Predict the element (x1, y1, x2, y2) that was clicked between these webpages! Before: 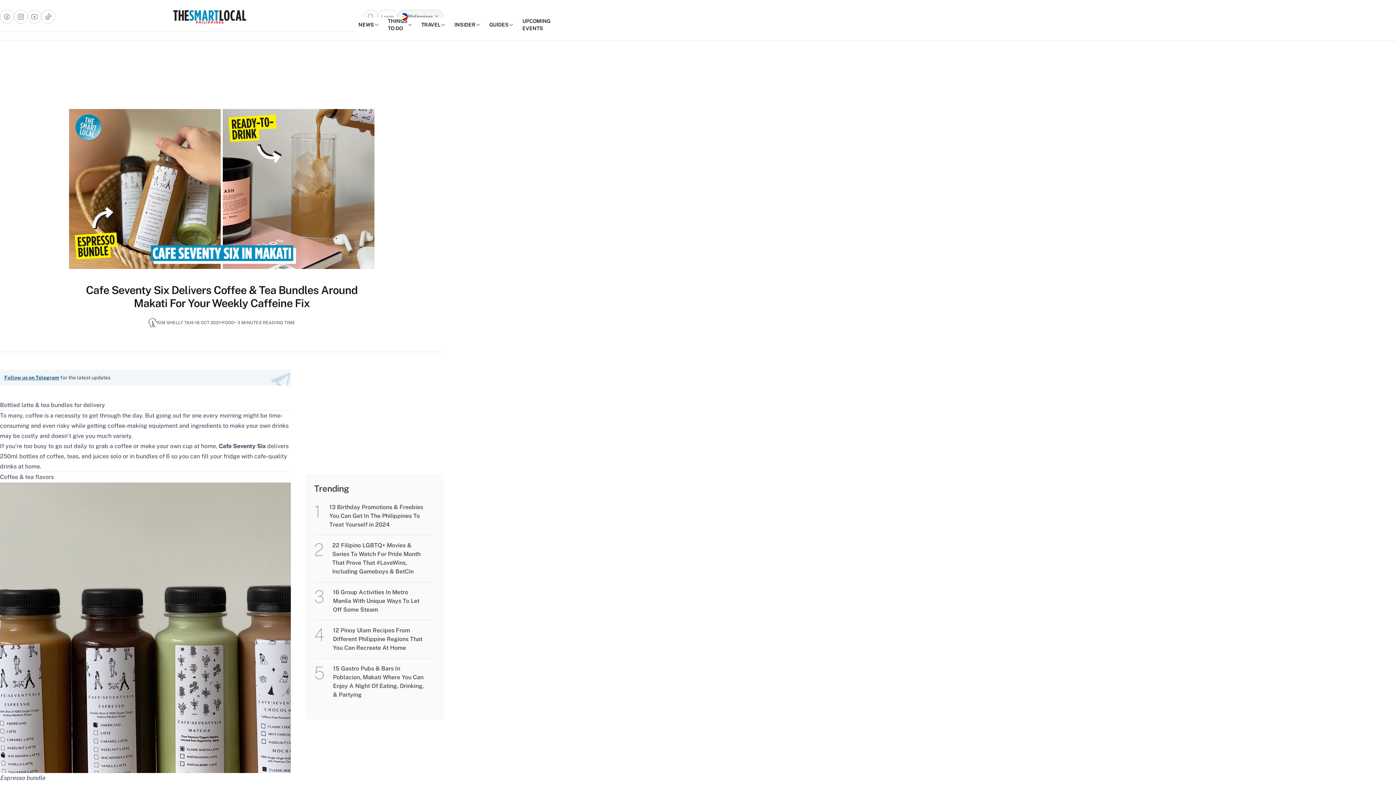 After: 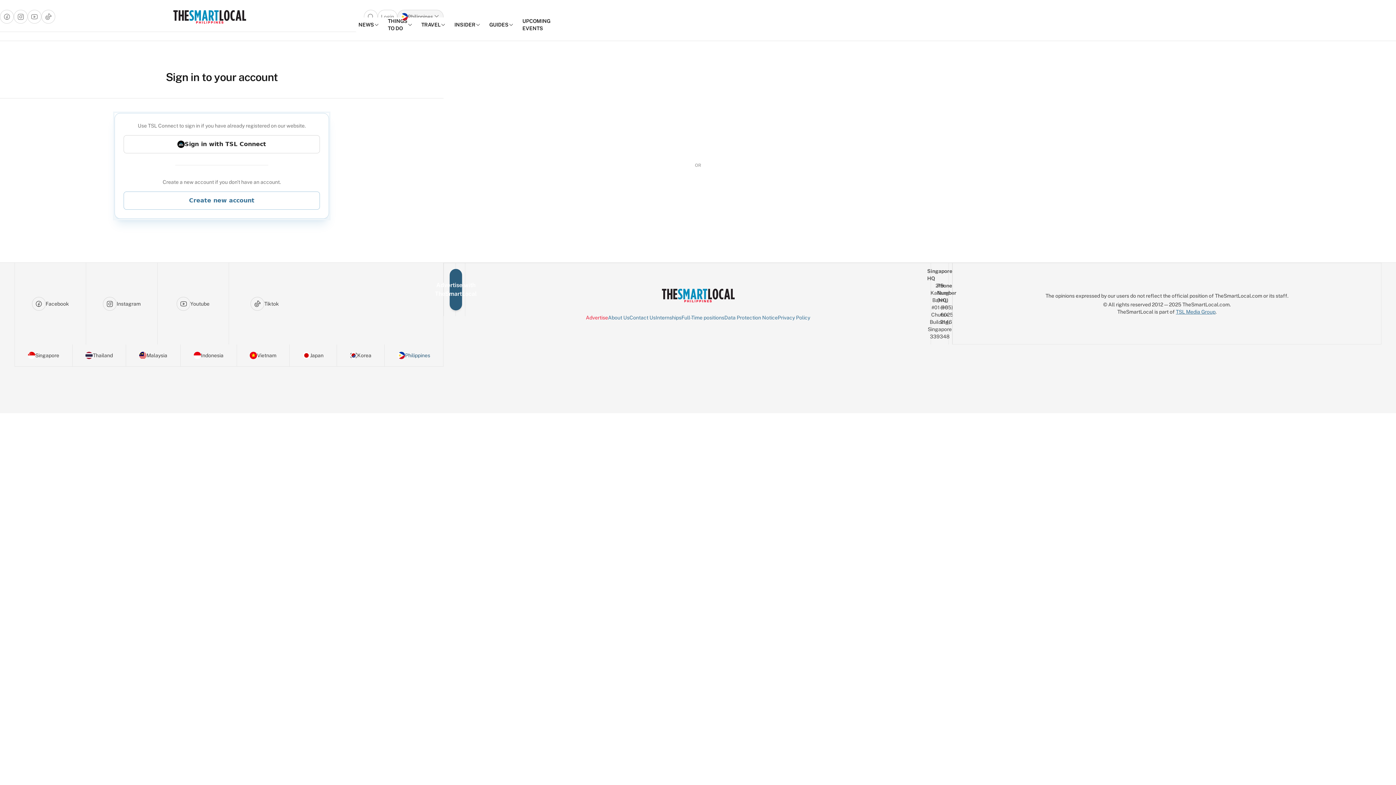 Action: bbox: (377, 9, 397, 23) label: Login